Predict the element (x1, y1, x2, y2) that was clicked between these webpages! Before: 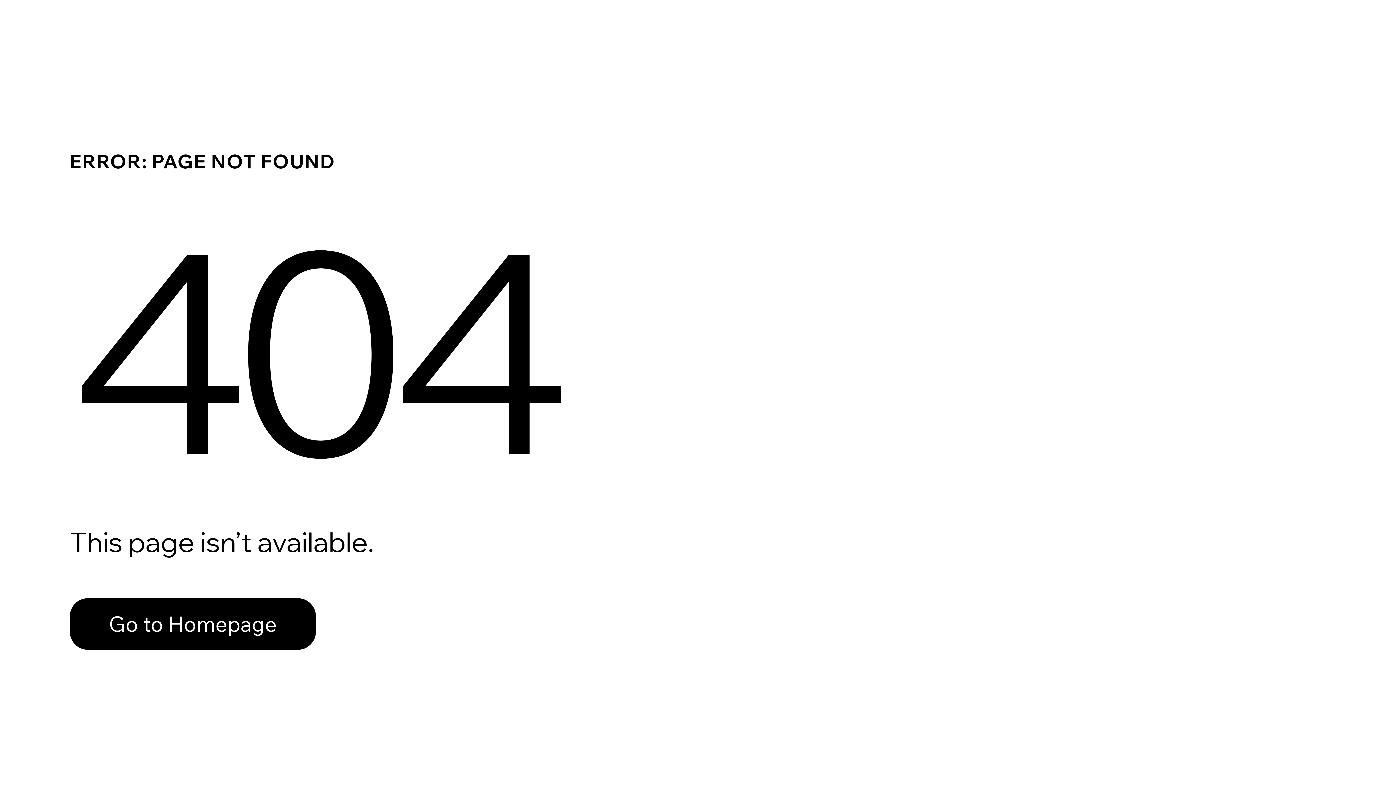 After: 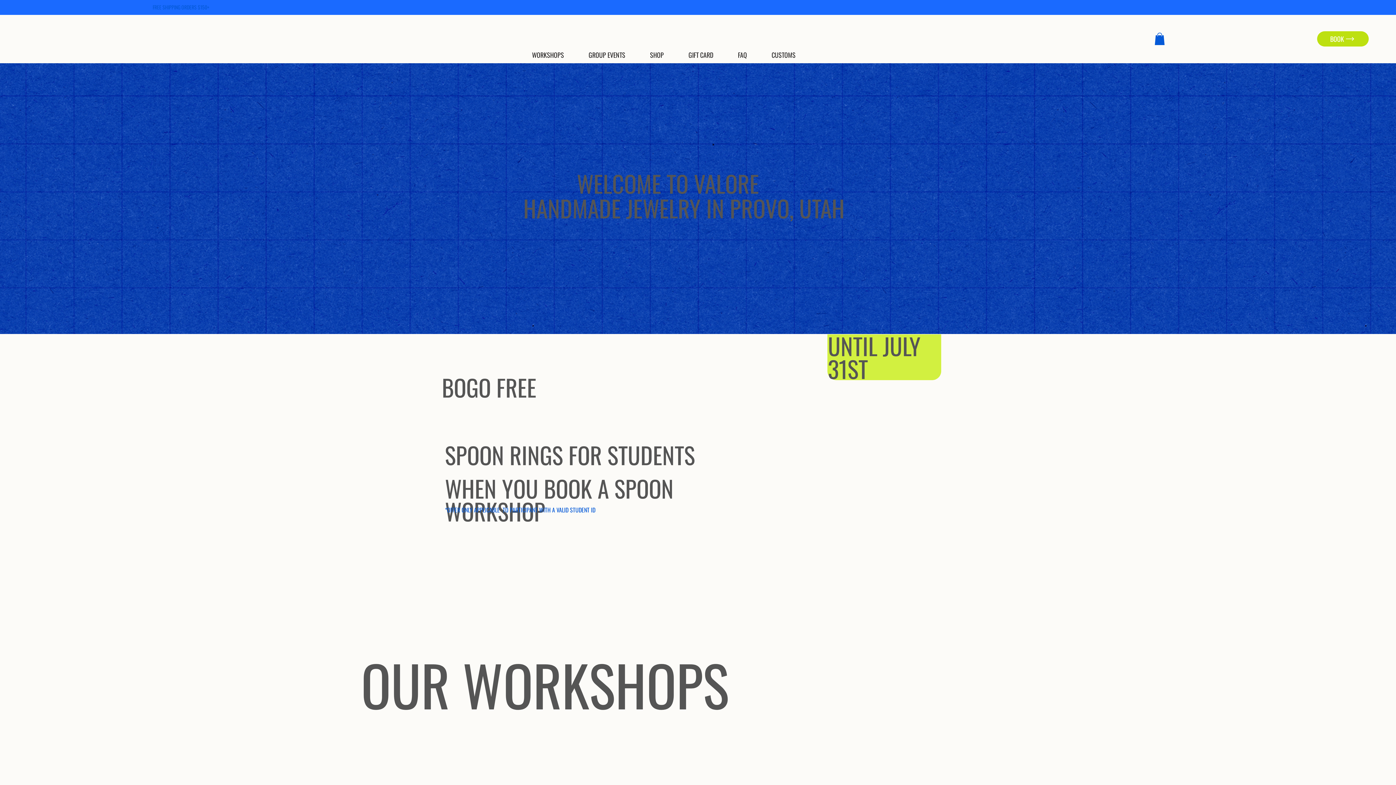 Action: bbox: (69, 598, 316, 650) label: Go to Homepage